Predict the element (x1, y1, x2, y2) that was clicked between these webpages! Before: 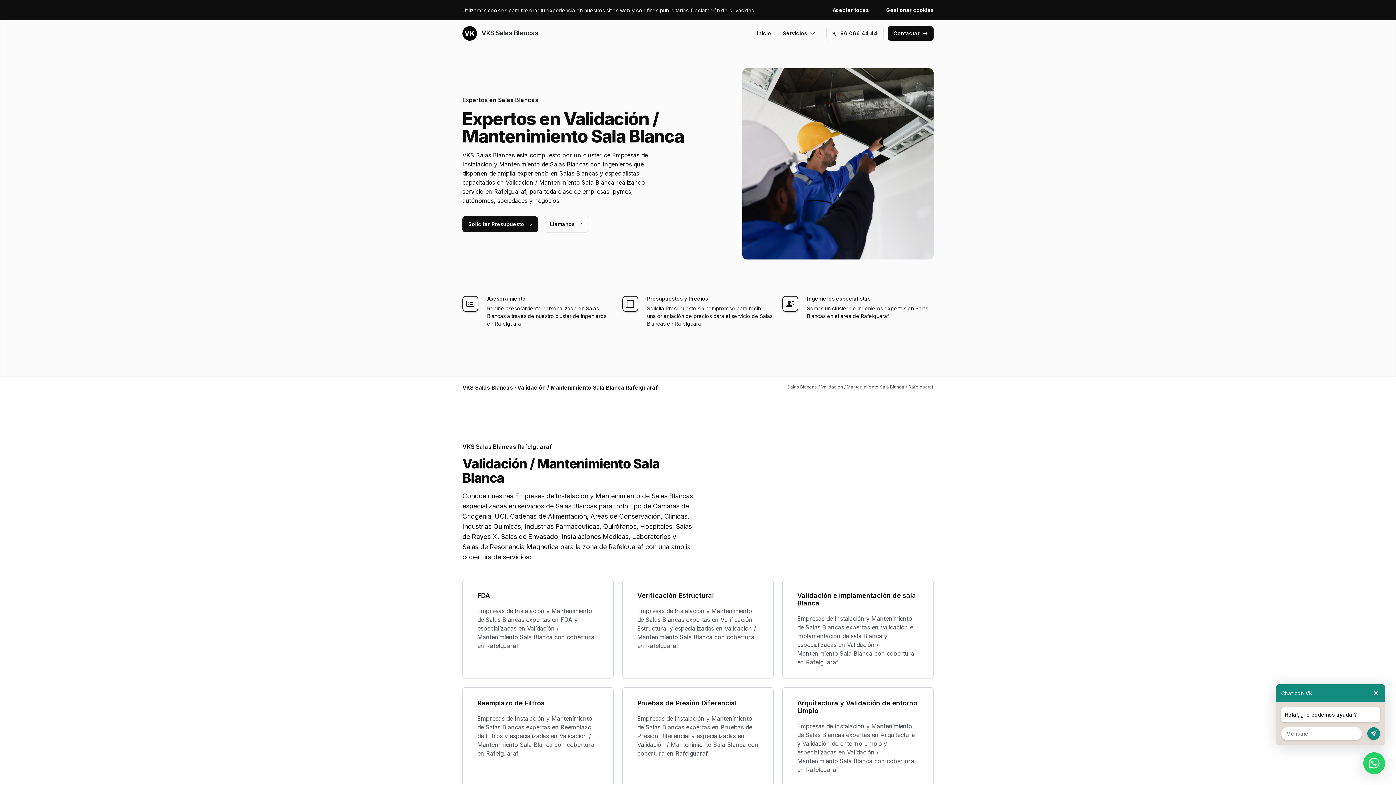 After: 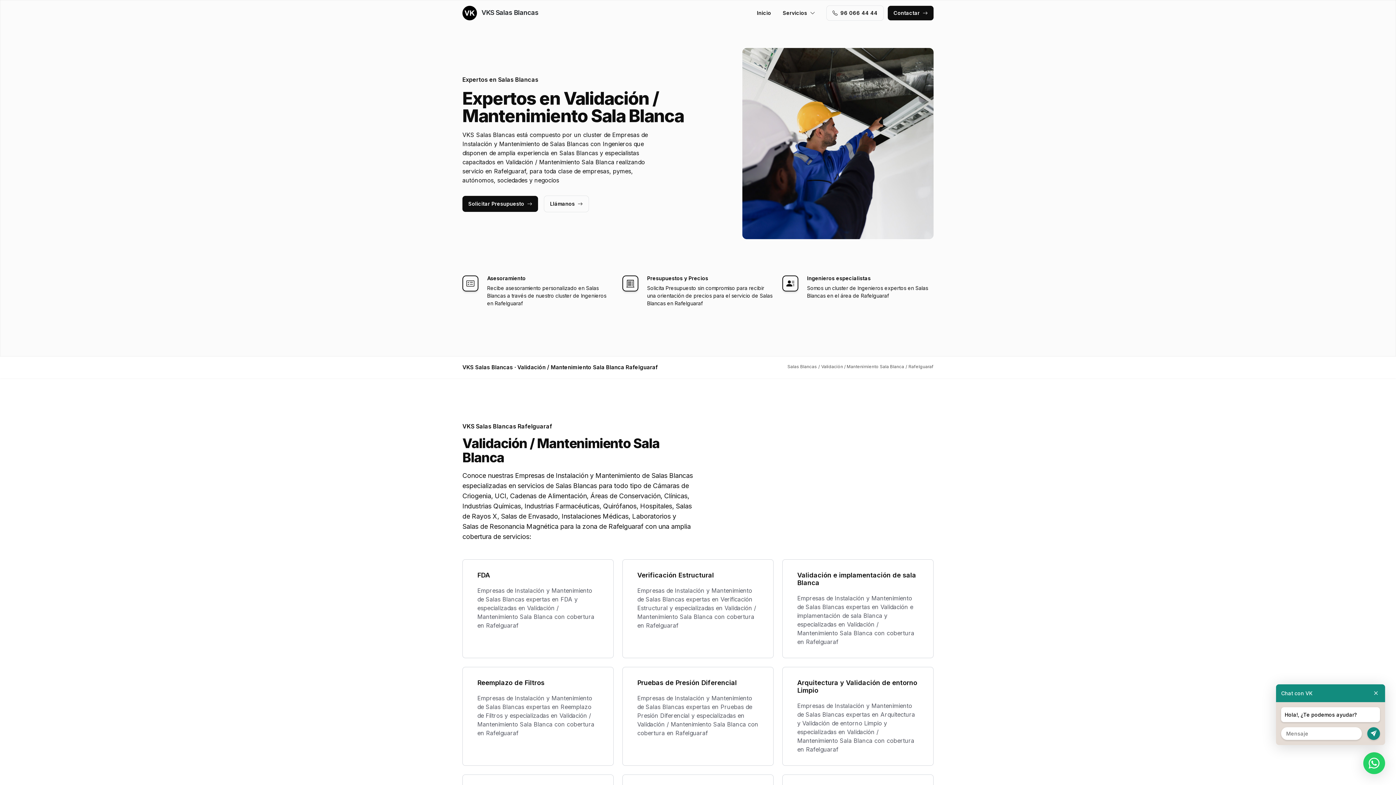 Action: label: Aceptar todas bbox: (832, 2, 874, 17)